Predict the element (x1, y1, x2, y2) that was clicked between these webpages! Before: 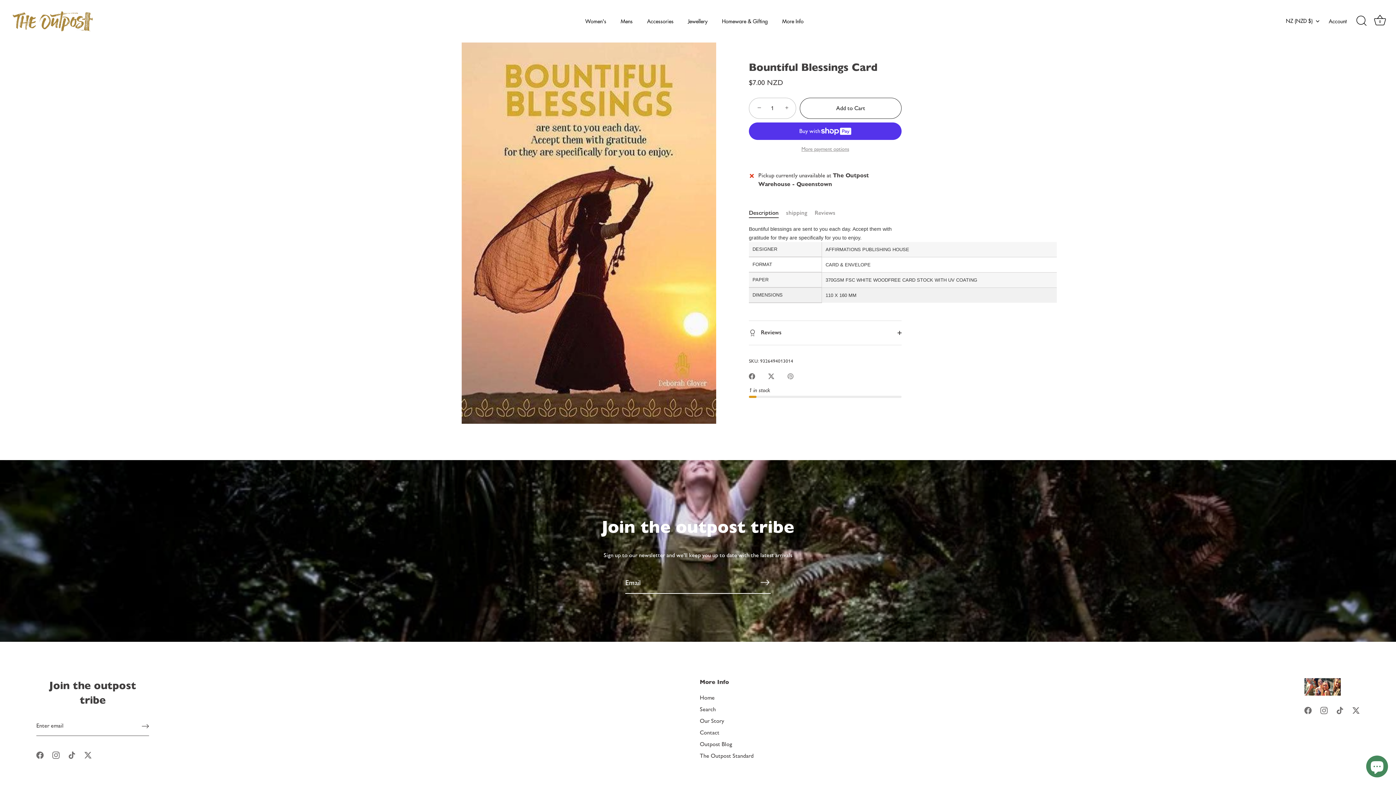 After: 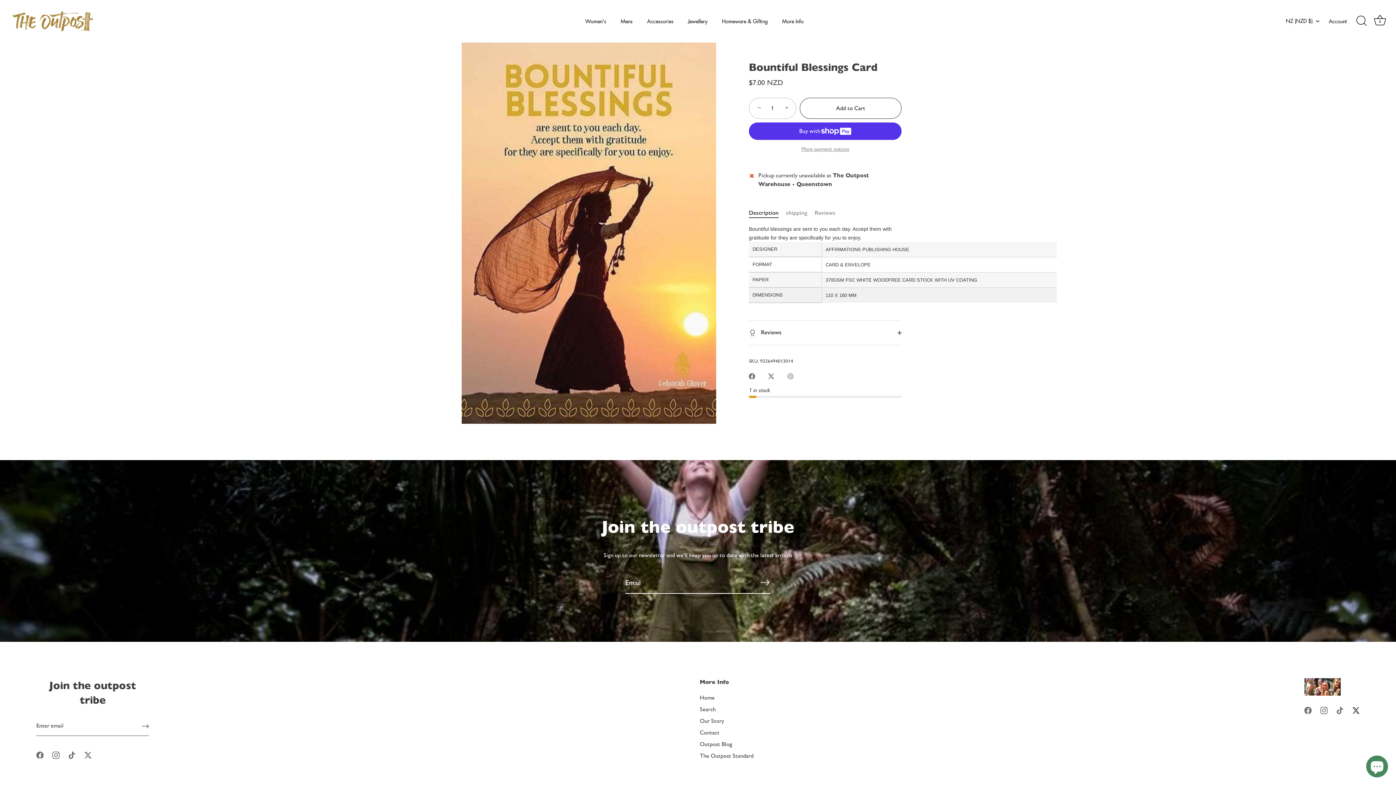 Action: bbox: (1352, 706, 1360, 713) label: Twitter